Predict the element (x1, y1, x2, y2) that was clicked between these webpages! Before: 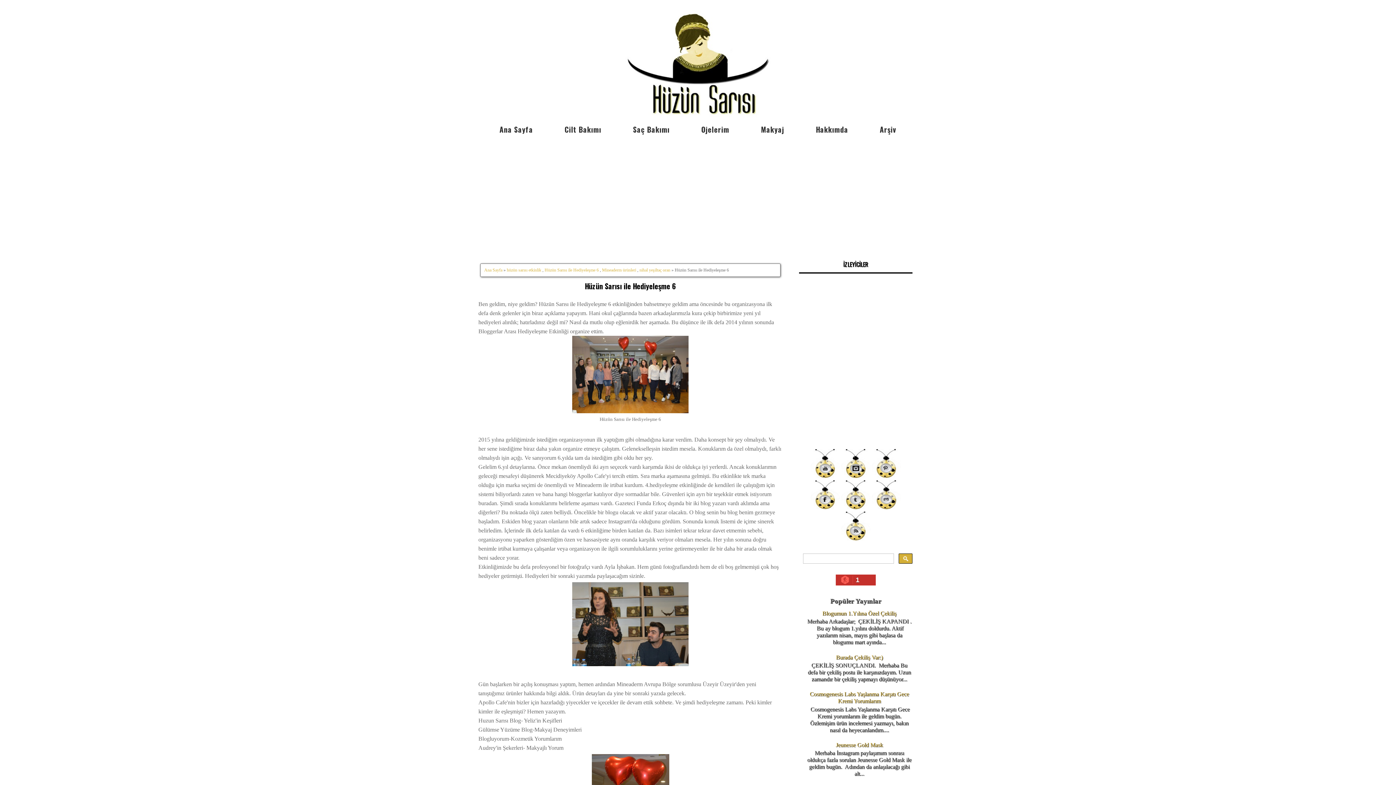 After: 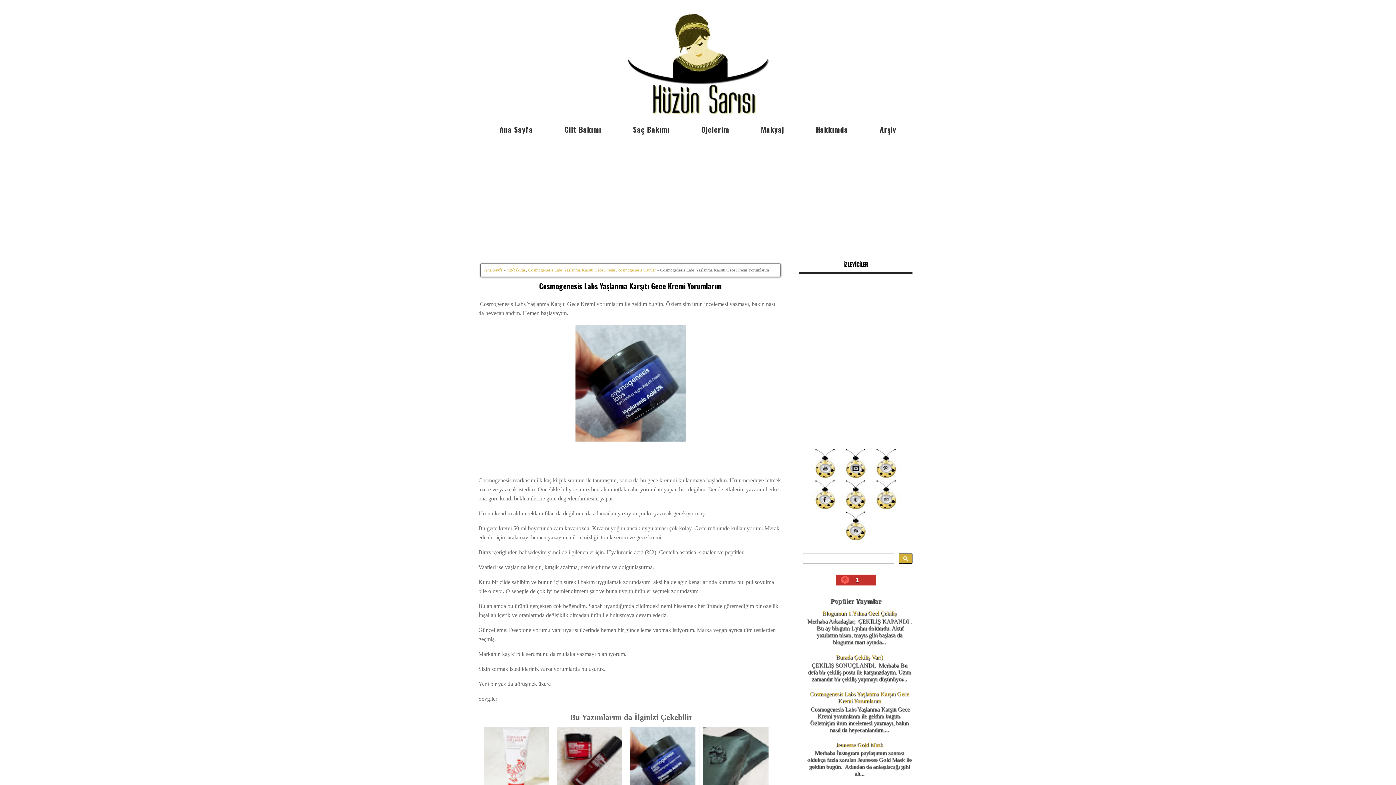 Action: bbox: (810, 691, 909, 704) label: Cosmogenesis Labs Yaşlanma Karşıtı Gece Kremi Yorumlarım